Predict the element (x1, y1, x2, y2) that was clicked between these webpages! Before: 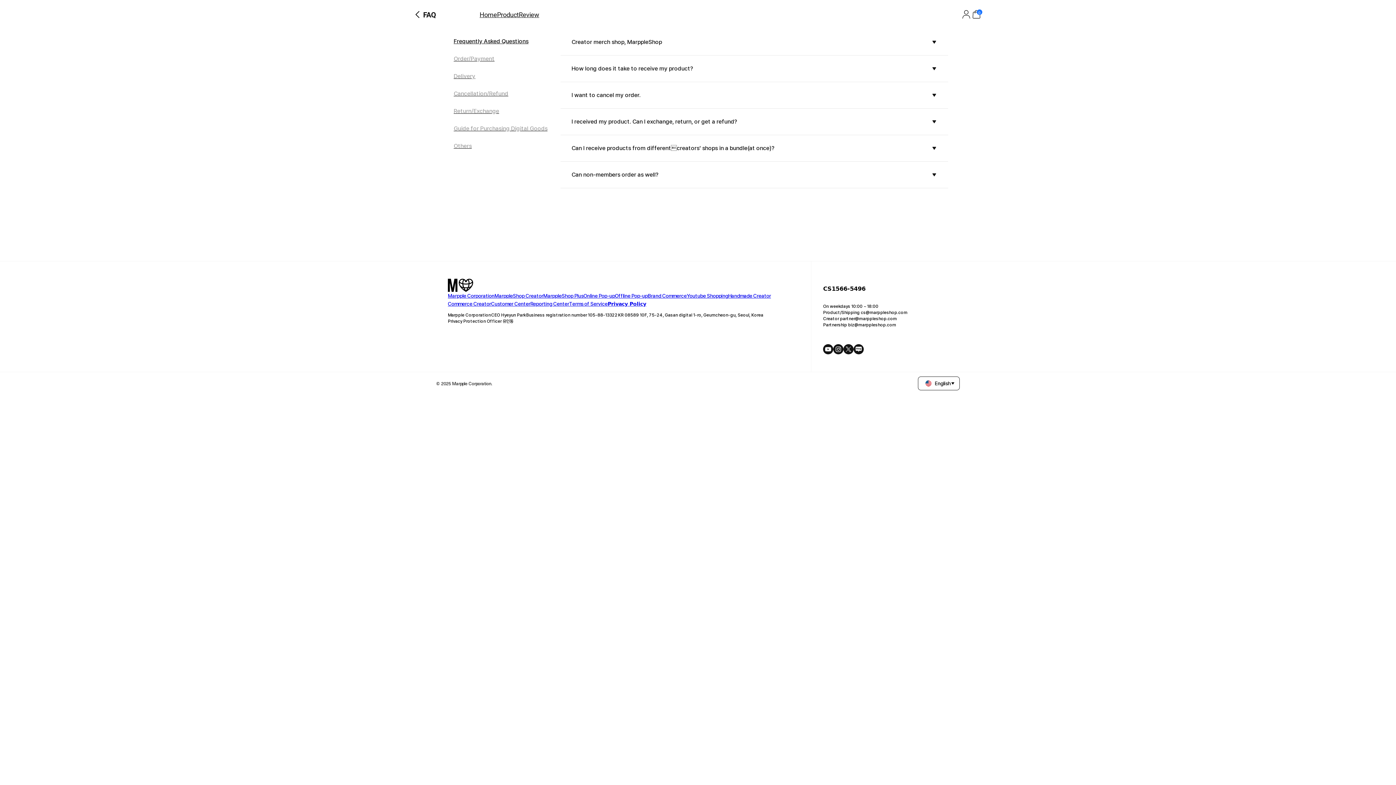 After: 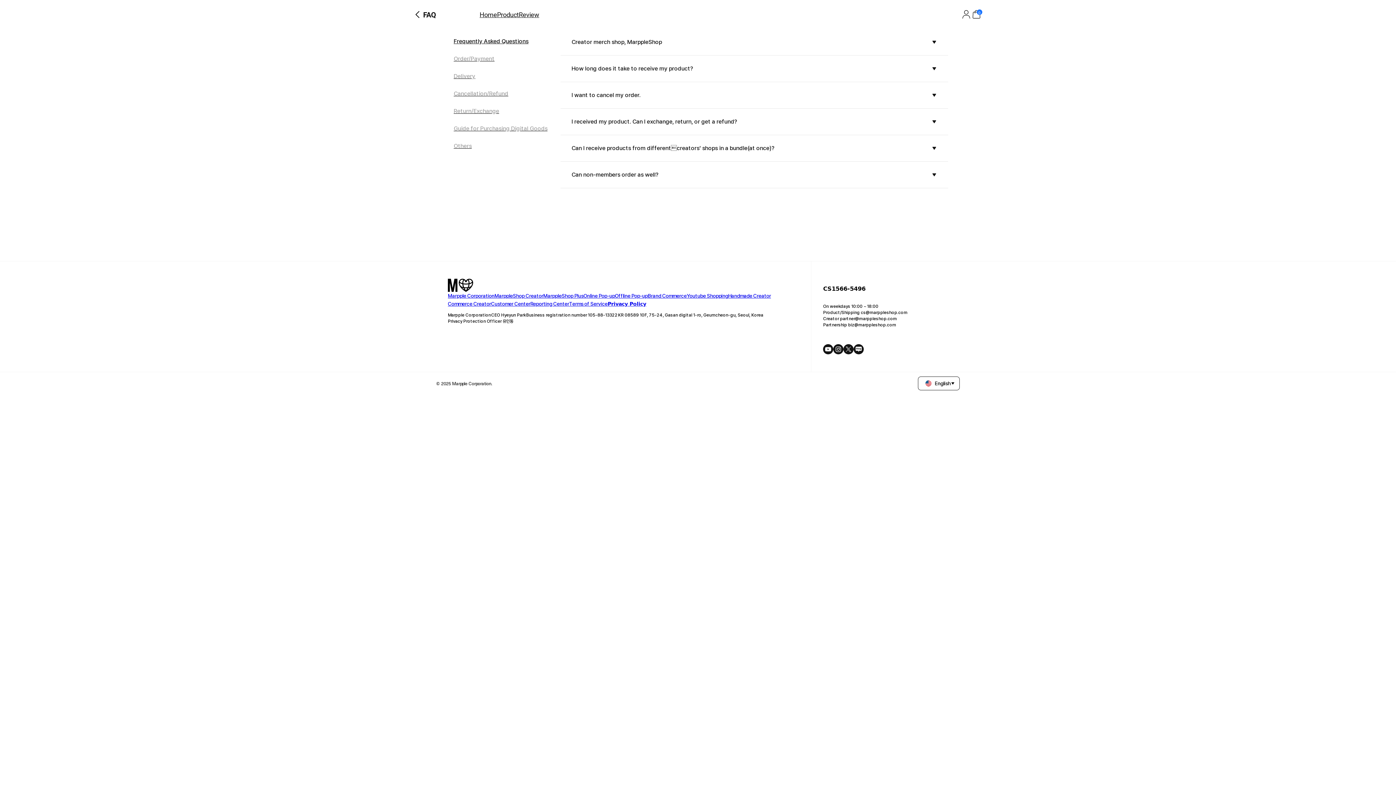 Action: bbox: (491, 300, 530, 308) label: Customer Center